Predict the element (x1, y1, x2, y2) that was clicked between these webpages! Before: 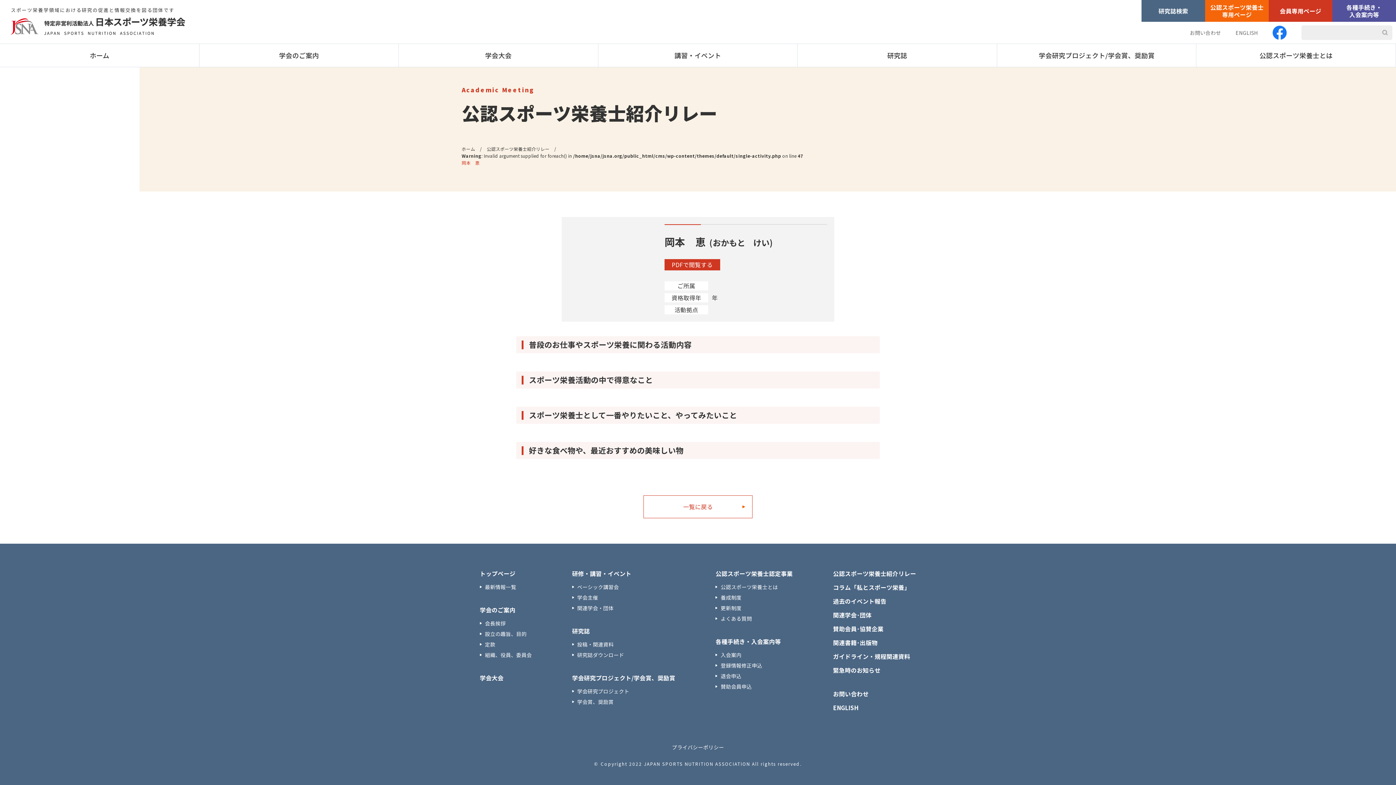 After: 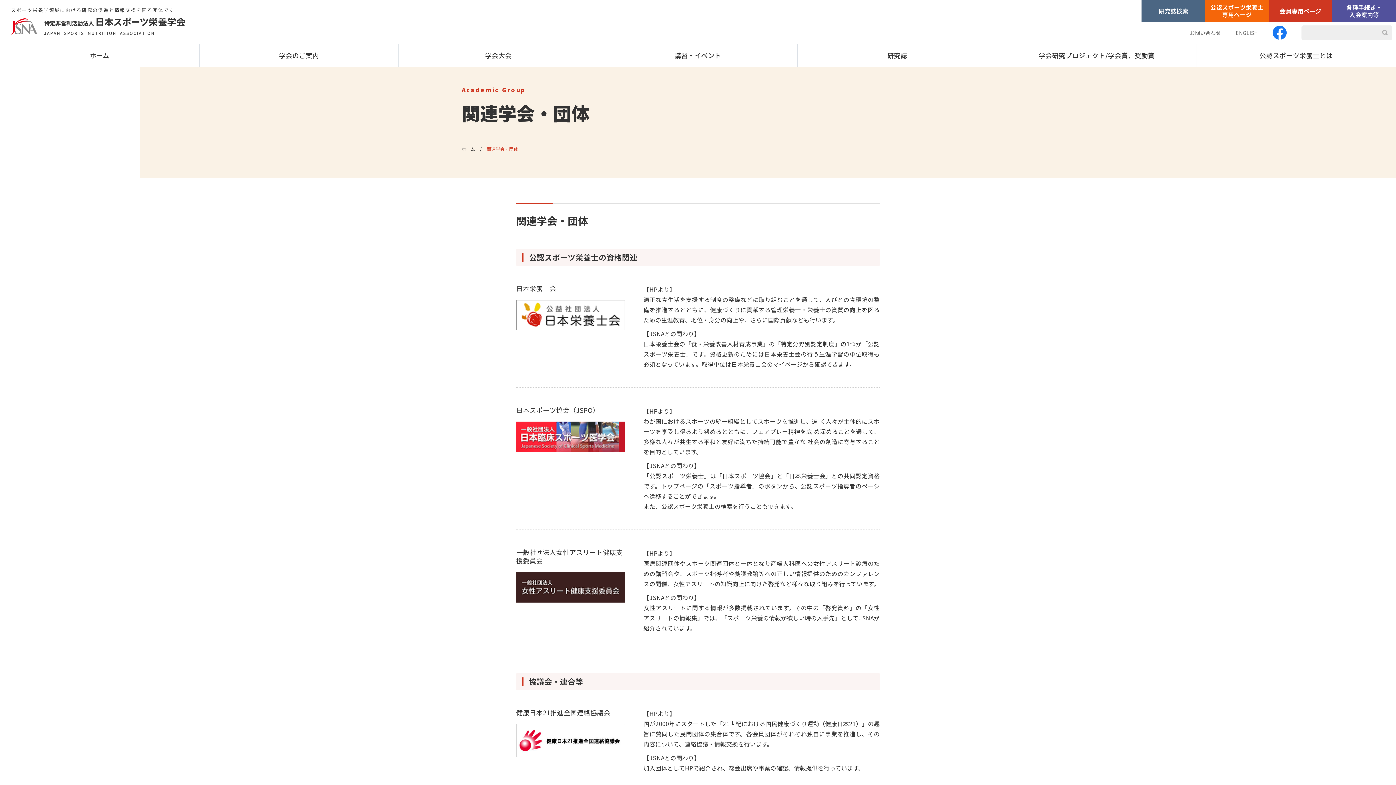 Action: label: 関連学会･団体 bbox: (833, 611, 871, 619)